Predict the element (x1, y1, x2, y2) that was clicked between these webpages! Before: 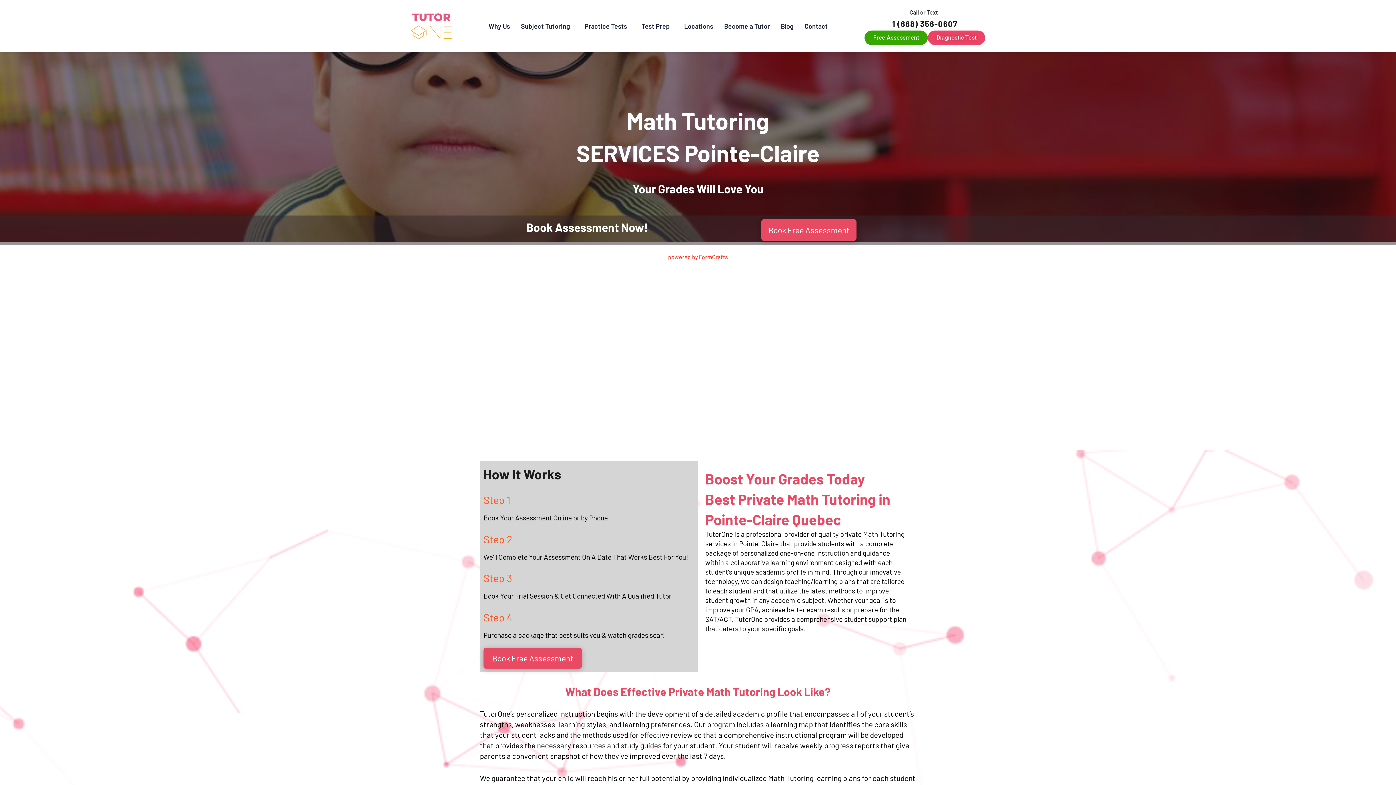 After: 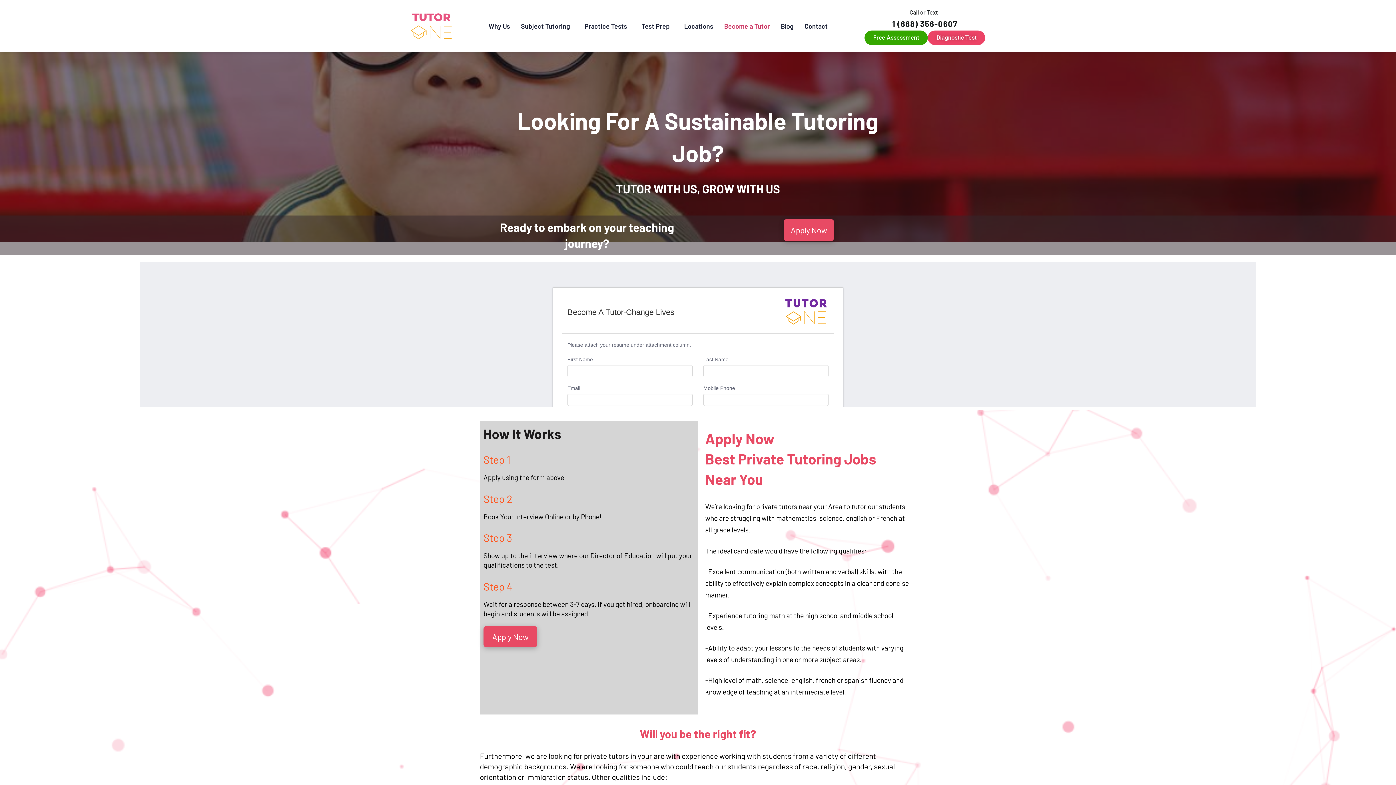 Action: bbox: (718, 17, 775, 34) label: Become a Tutor